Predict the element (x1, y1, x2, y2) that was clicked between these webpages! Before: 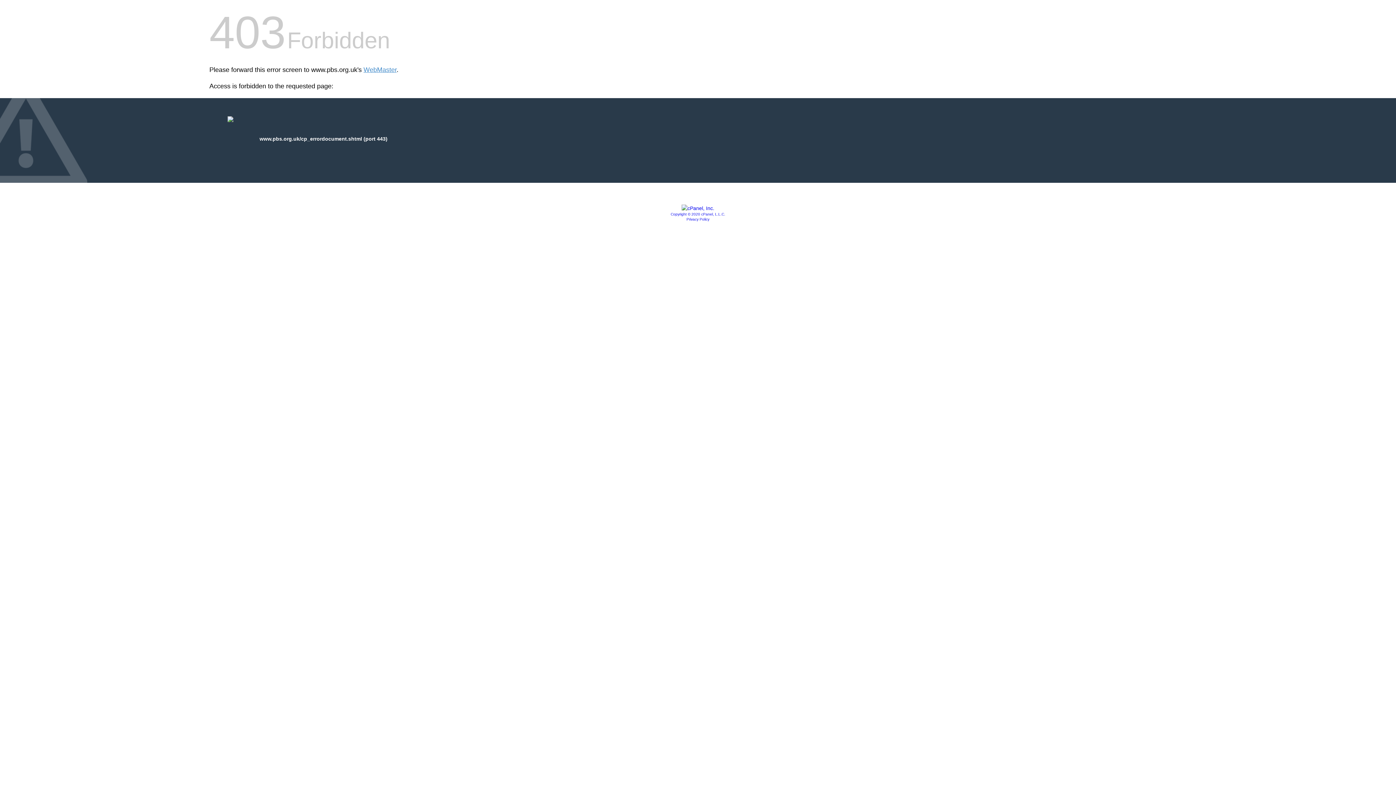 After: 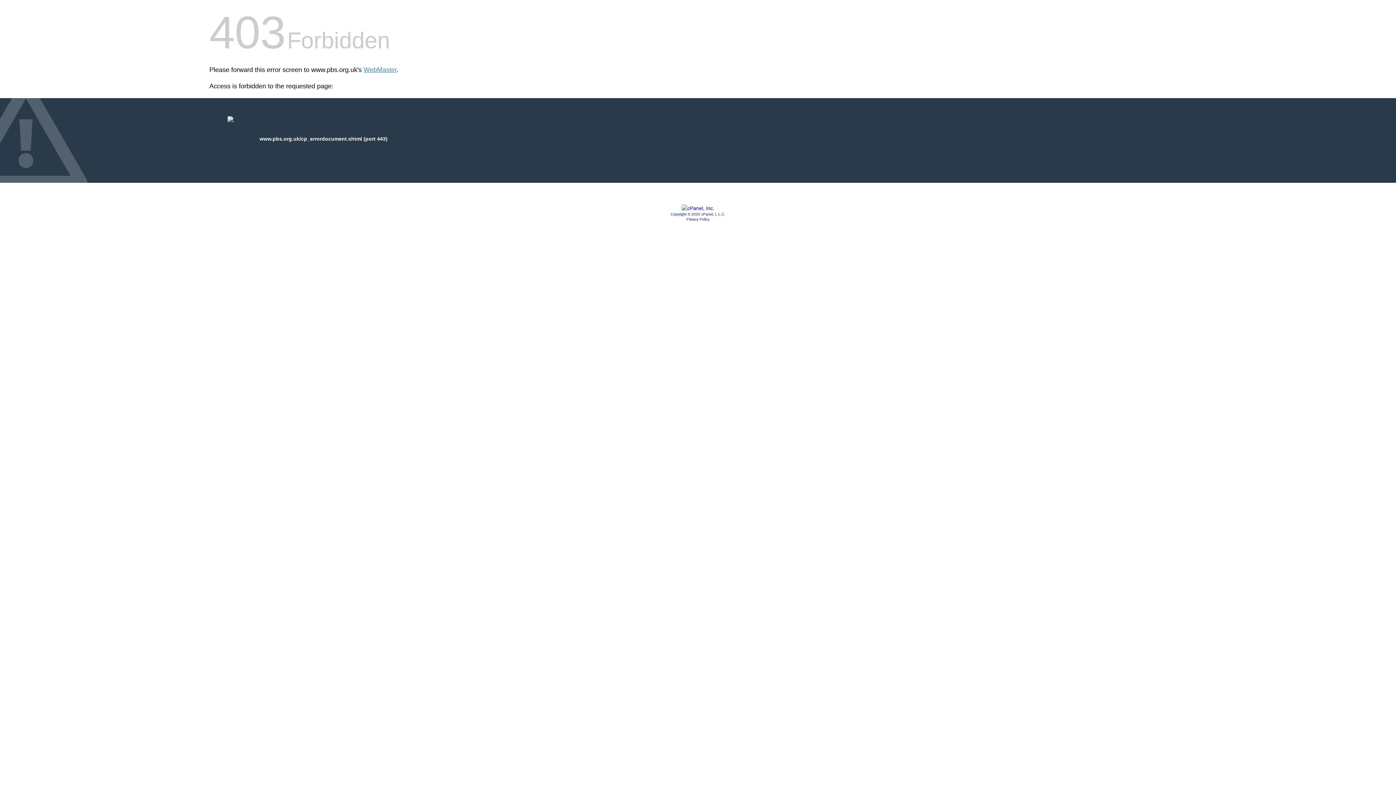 Action: bbox: (681, 205, 714, 211)